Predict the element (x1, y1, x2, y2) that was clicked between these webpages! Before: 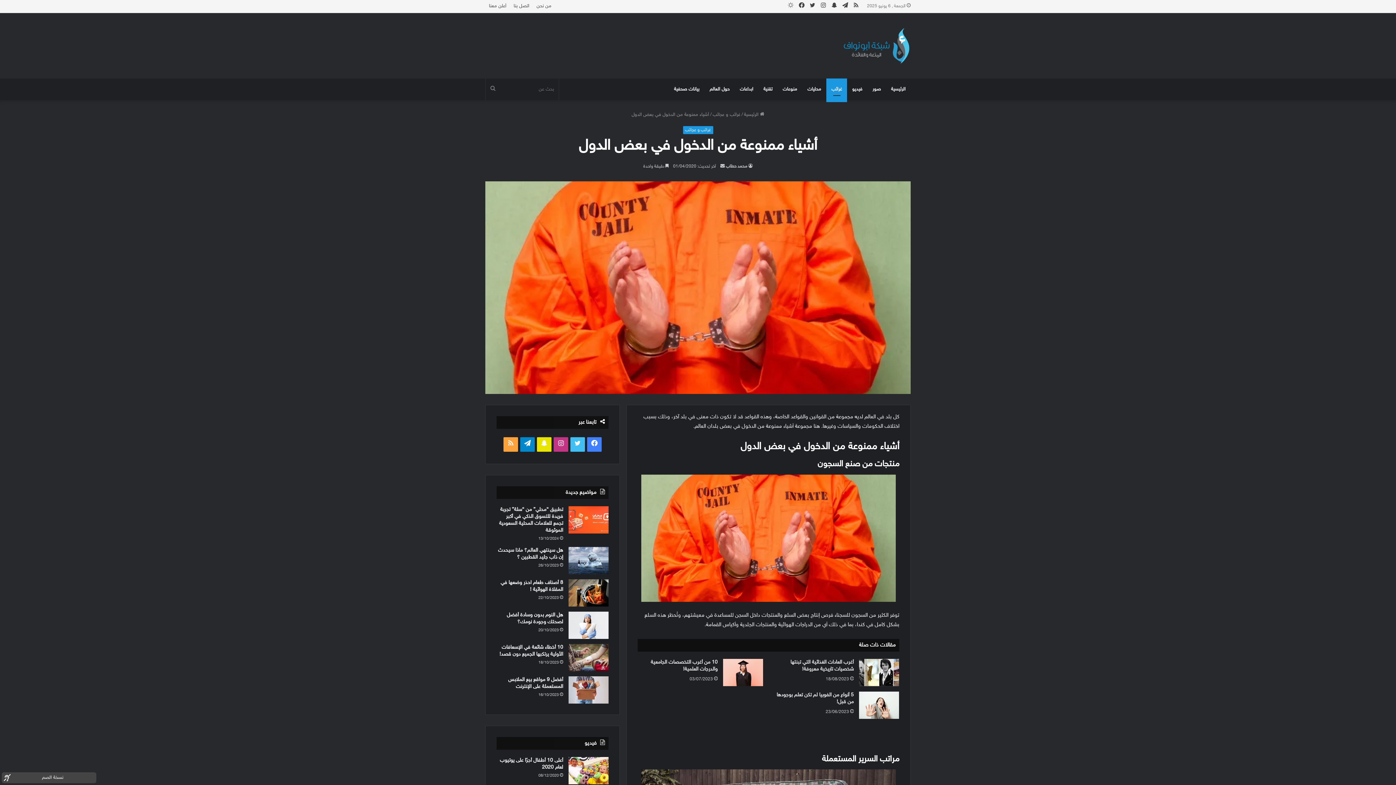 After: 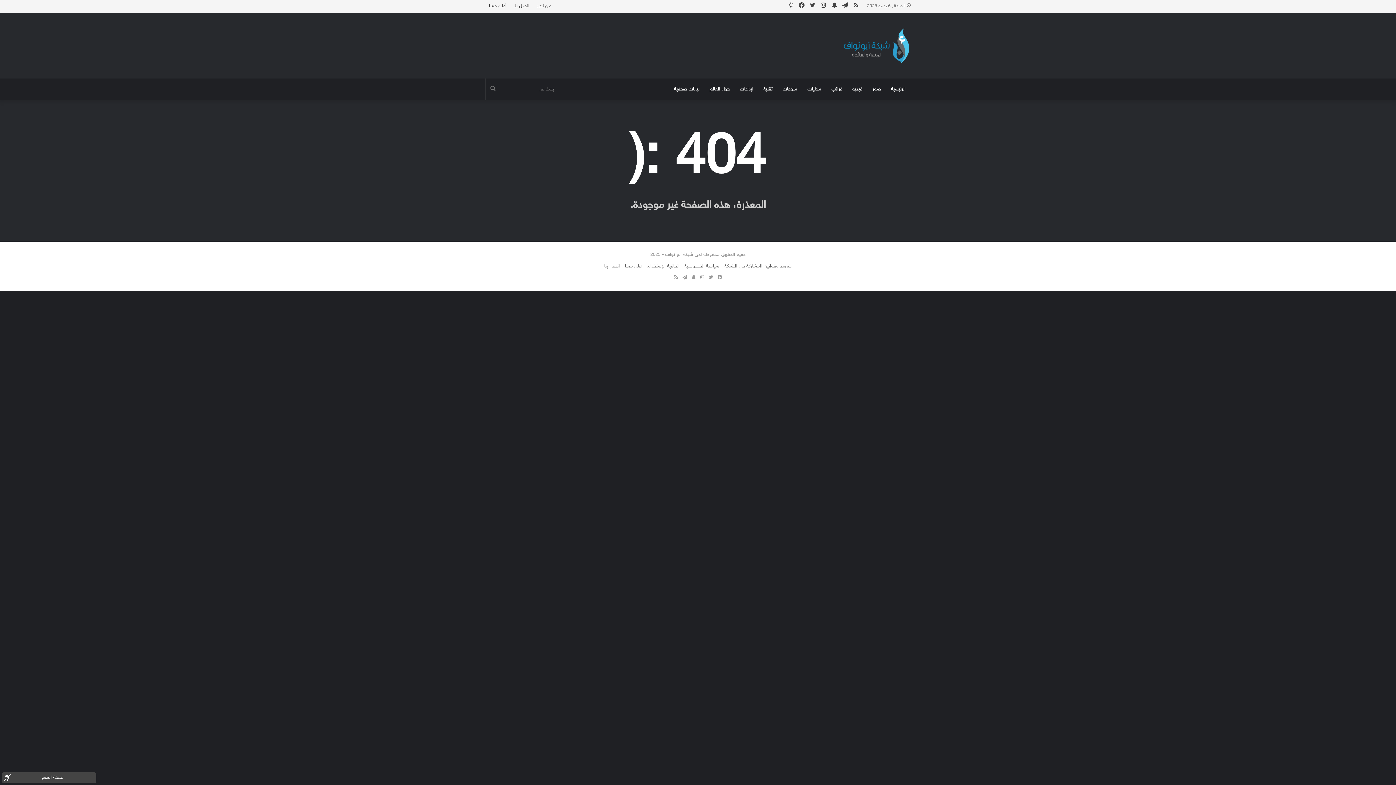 Action: label: أغرب العادات الغذائية التي تبنتها شخصيات تاريخية معروفة! bbox: (859, 659, 899, 686)